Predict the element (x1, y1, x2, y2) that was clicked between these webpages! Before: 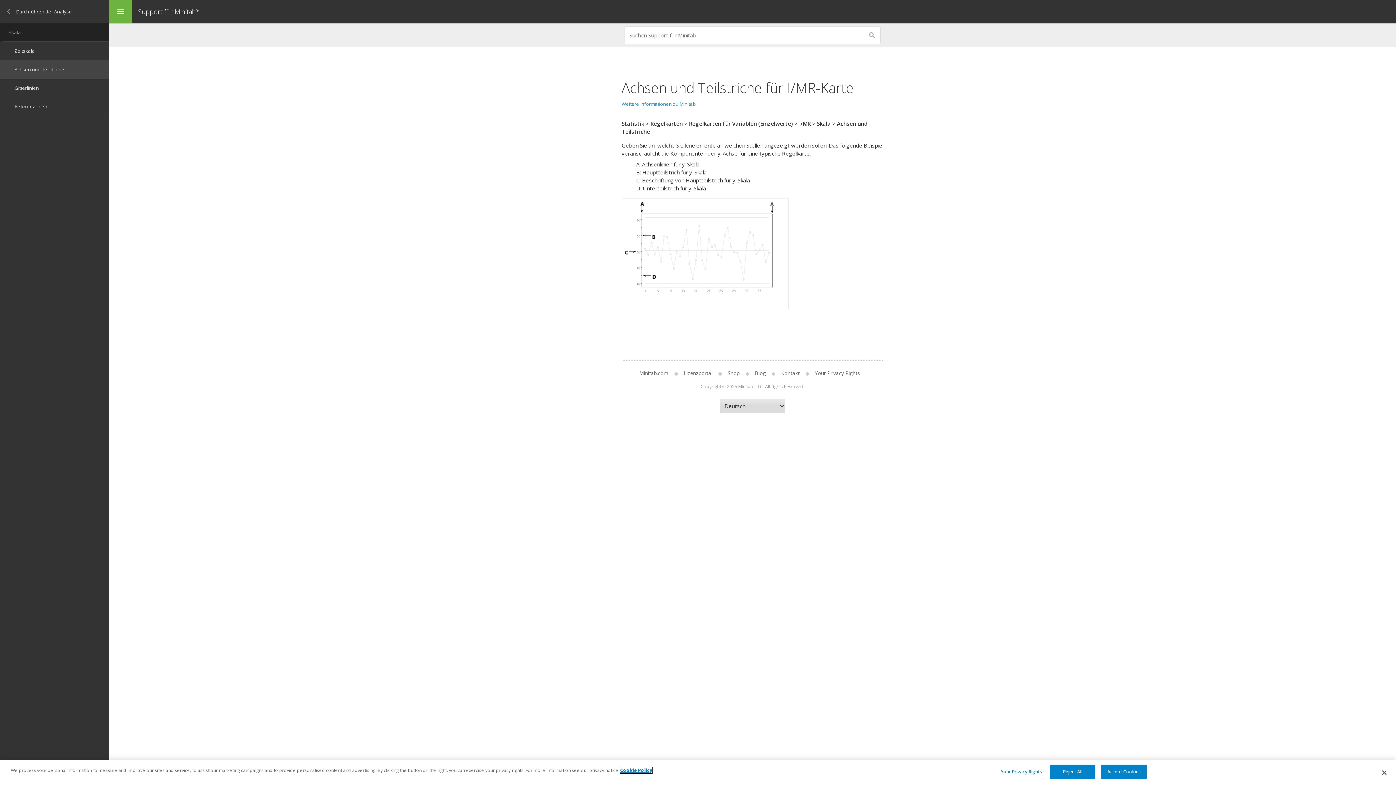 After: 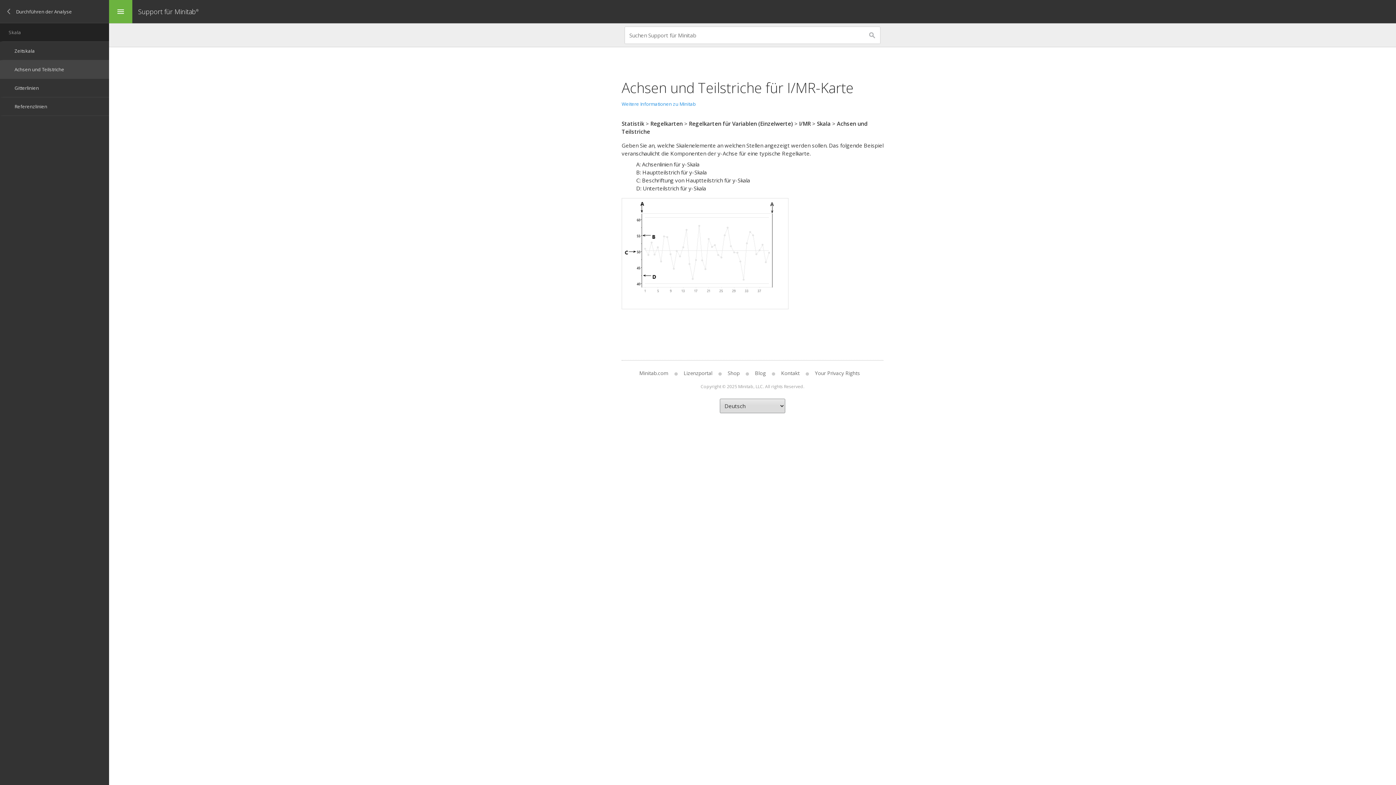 Action: label: Close bbox: (1376, 765, 1392, 781)